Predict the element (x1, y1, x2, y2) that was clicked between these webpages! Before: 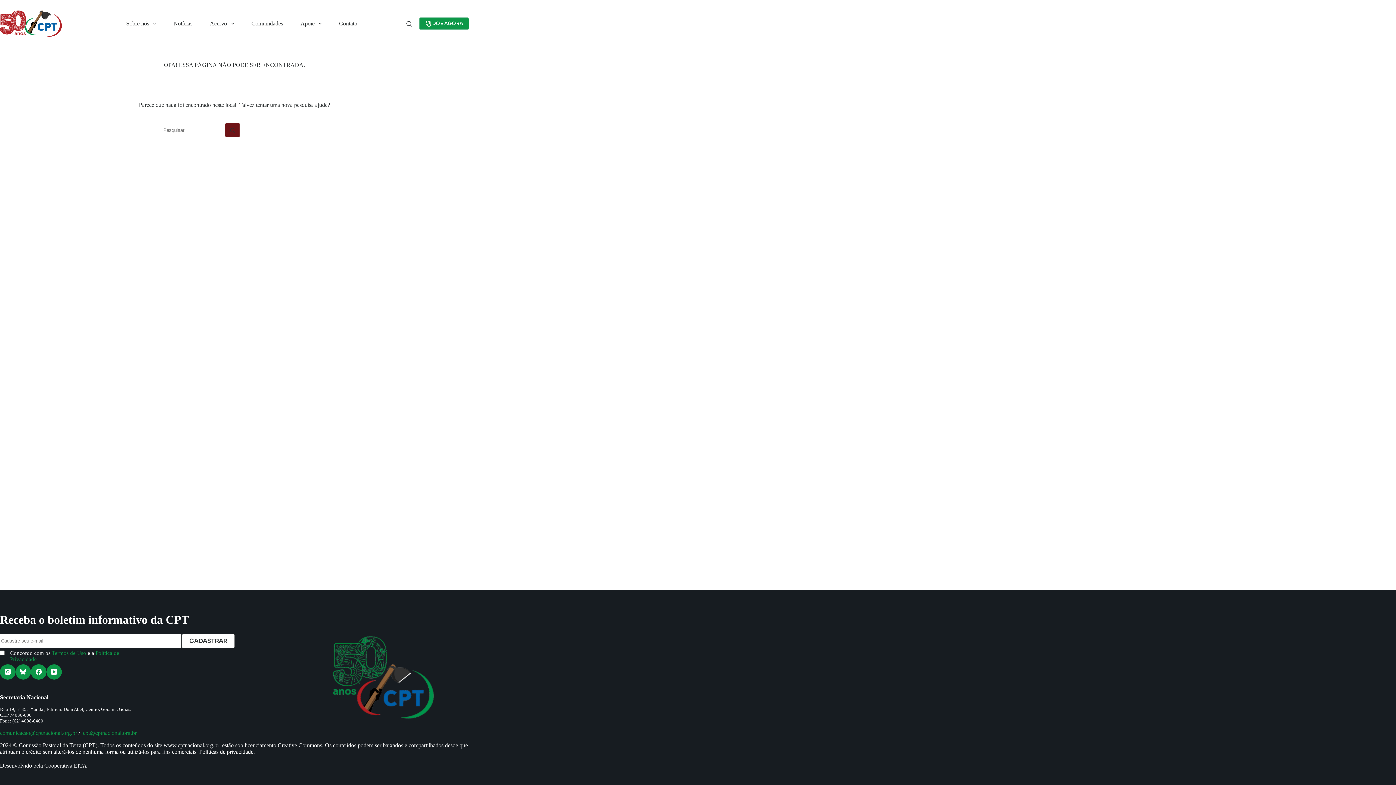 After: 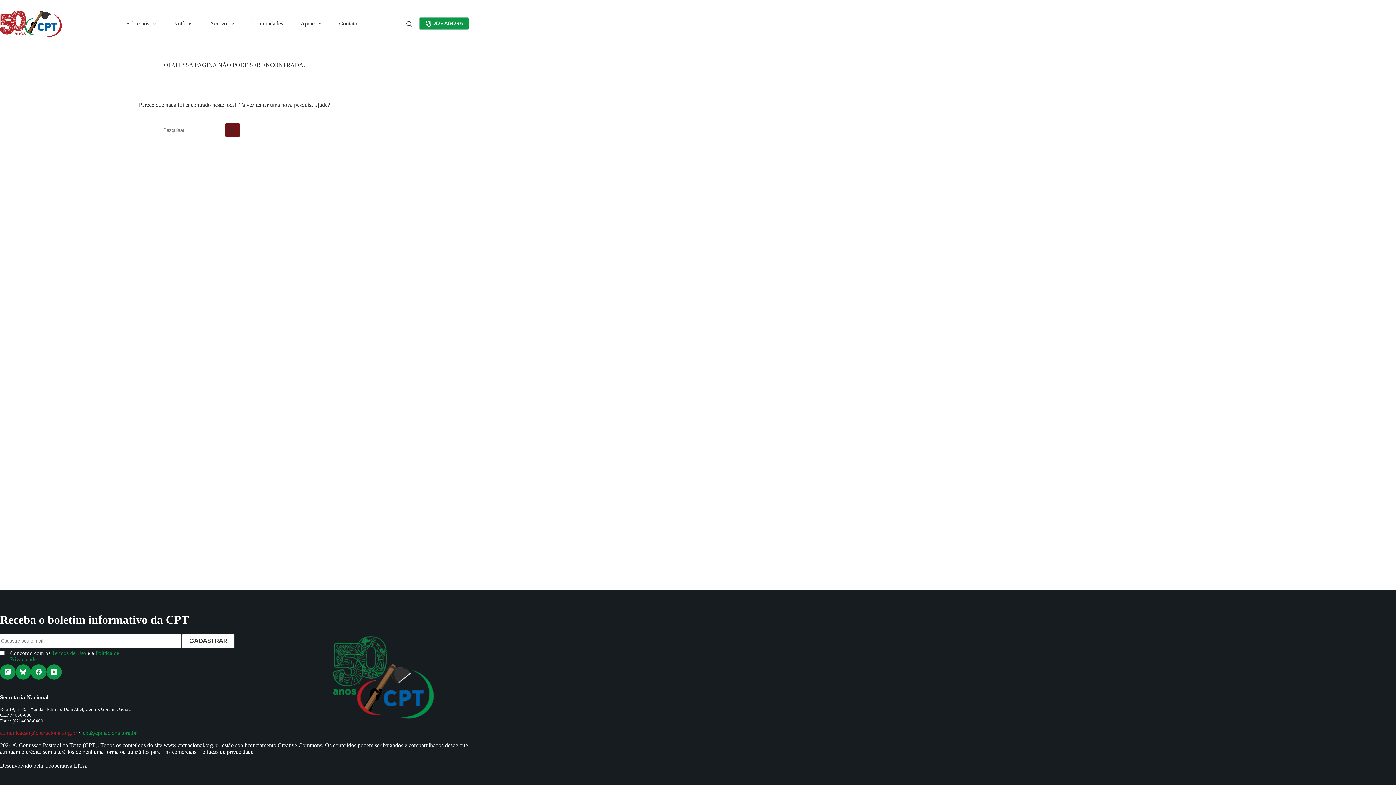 Action: bbox: (0, 730, 77, 736) label: comunicacao@cptnacional.org.br